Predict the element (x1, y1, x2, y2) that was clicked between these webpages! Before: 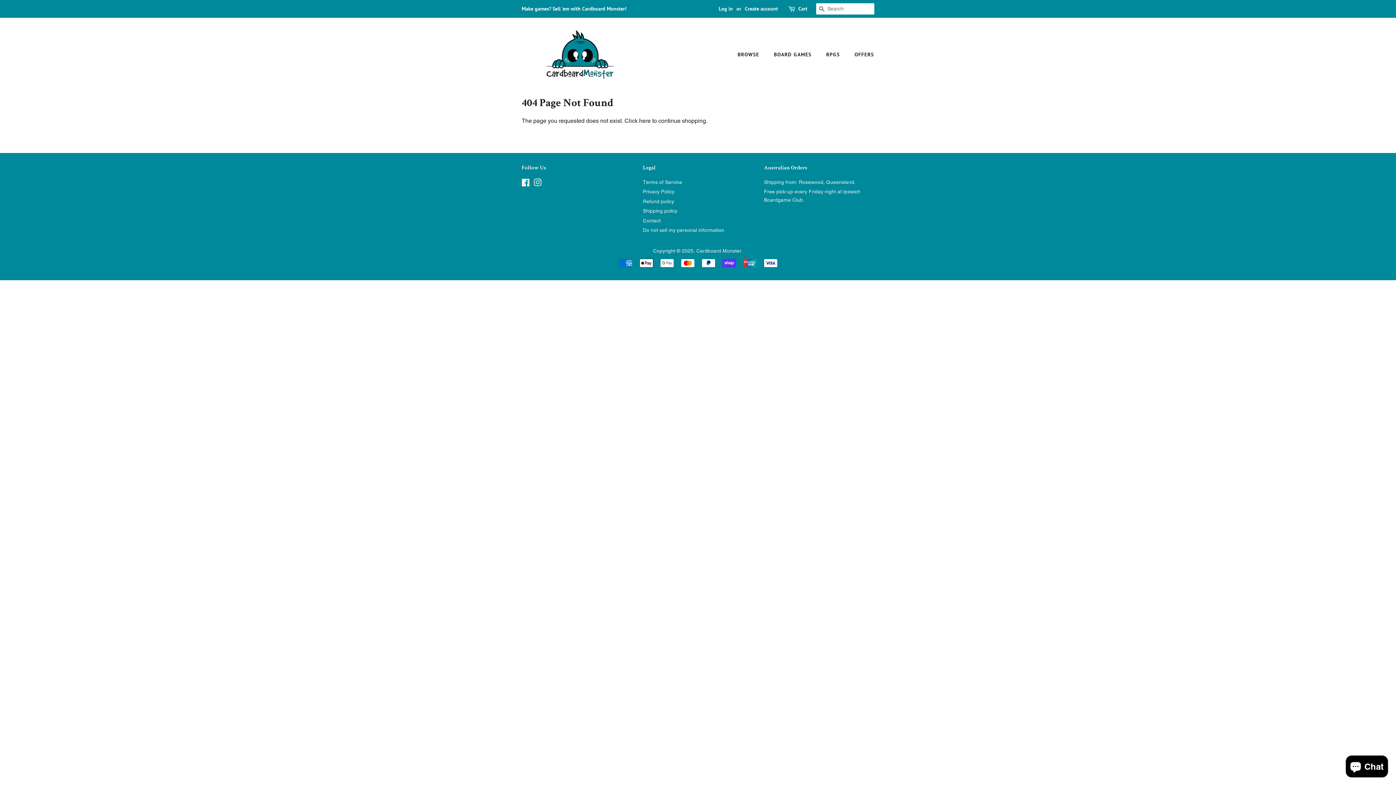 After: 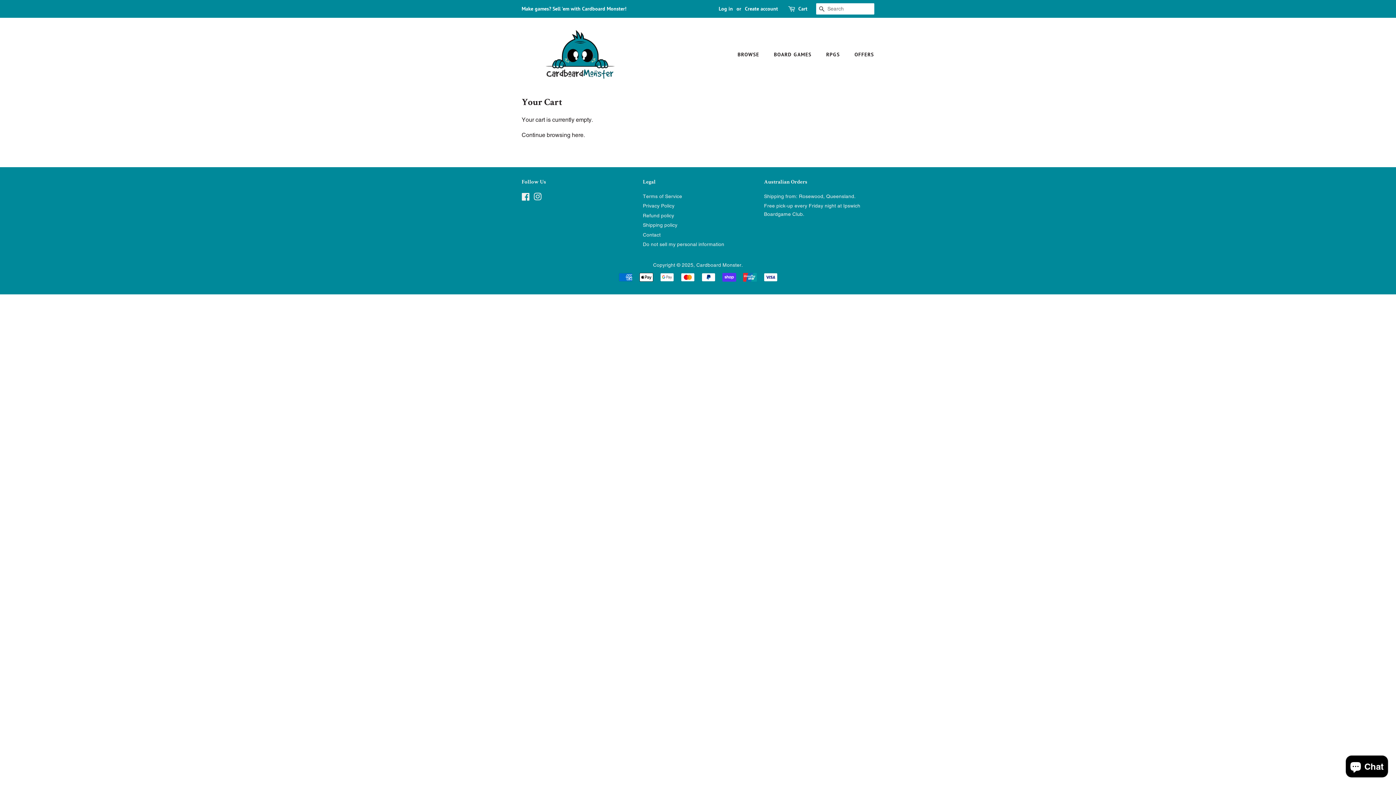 Action: bbox: (798, 4, 807, 13) label: Cart